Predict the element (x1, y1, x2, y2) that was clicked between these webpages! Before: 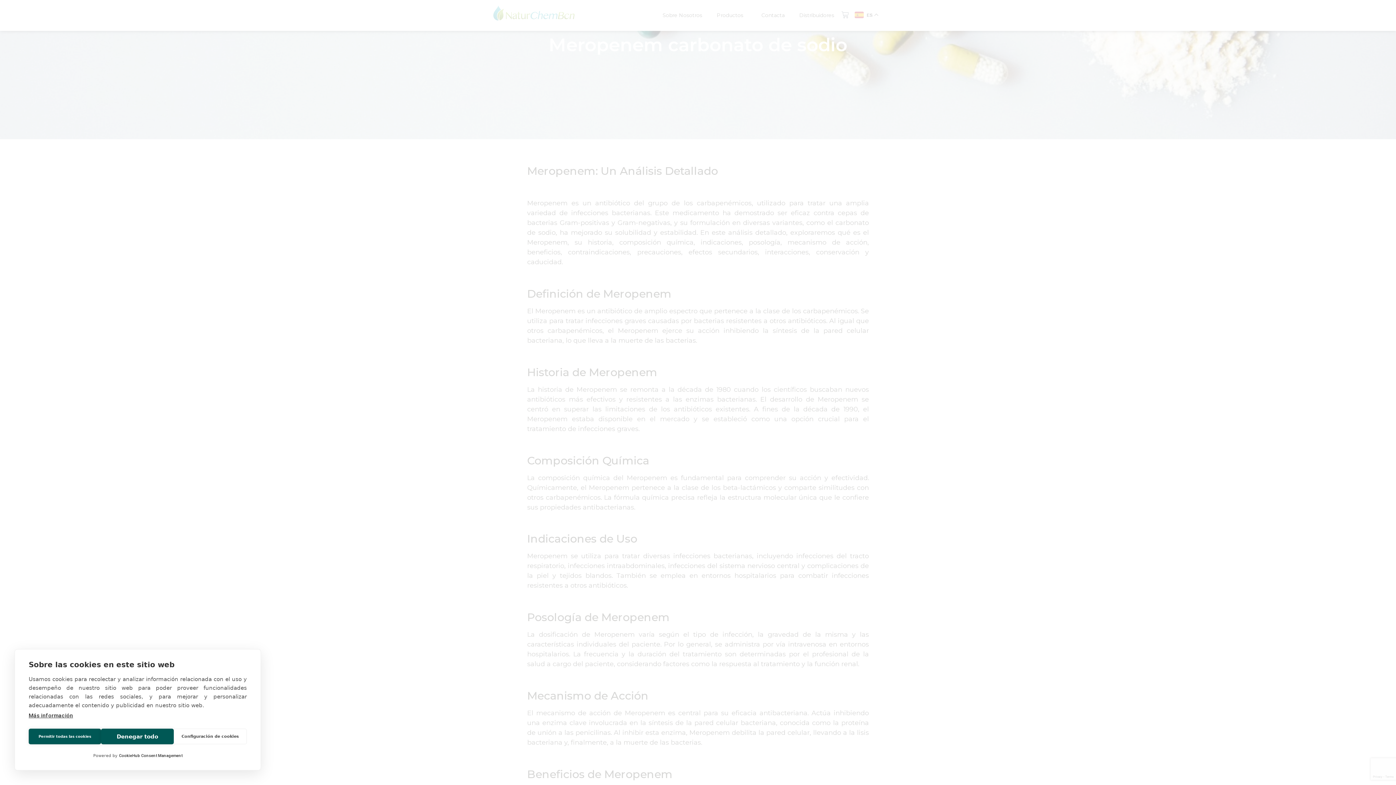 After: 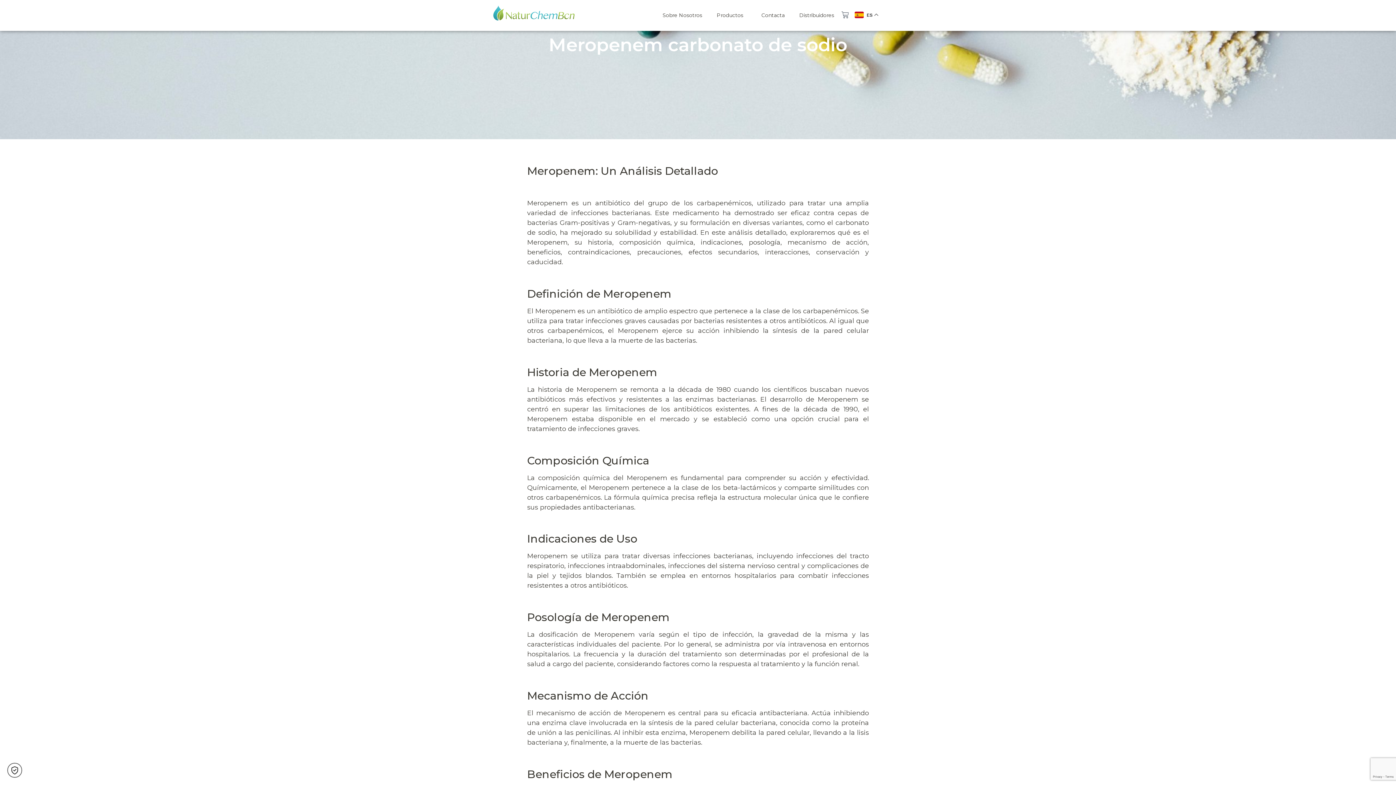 Action: label: Permitir todas las cookies bbox: (28, 729, 101, 744)